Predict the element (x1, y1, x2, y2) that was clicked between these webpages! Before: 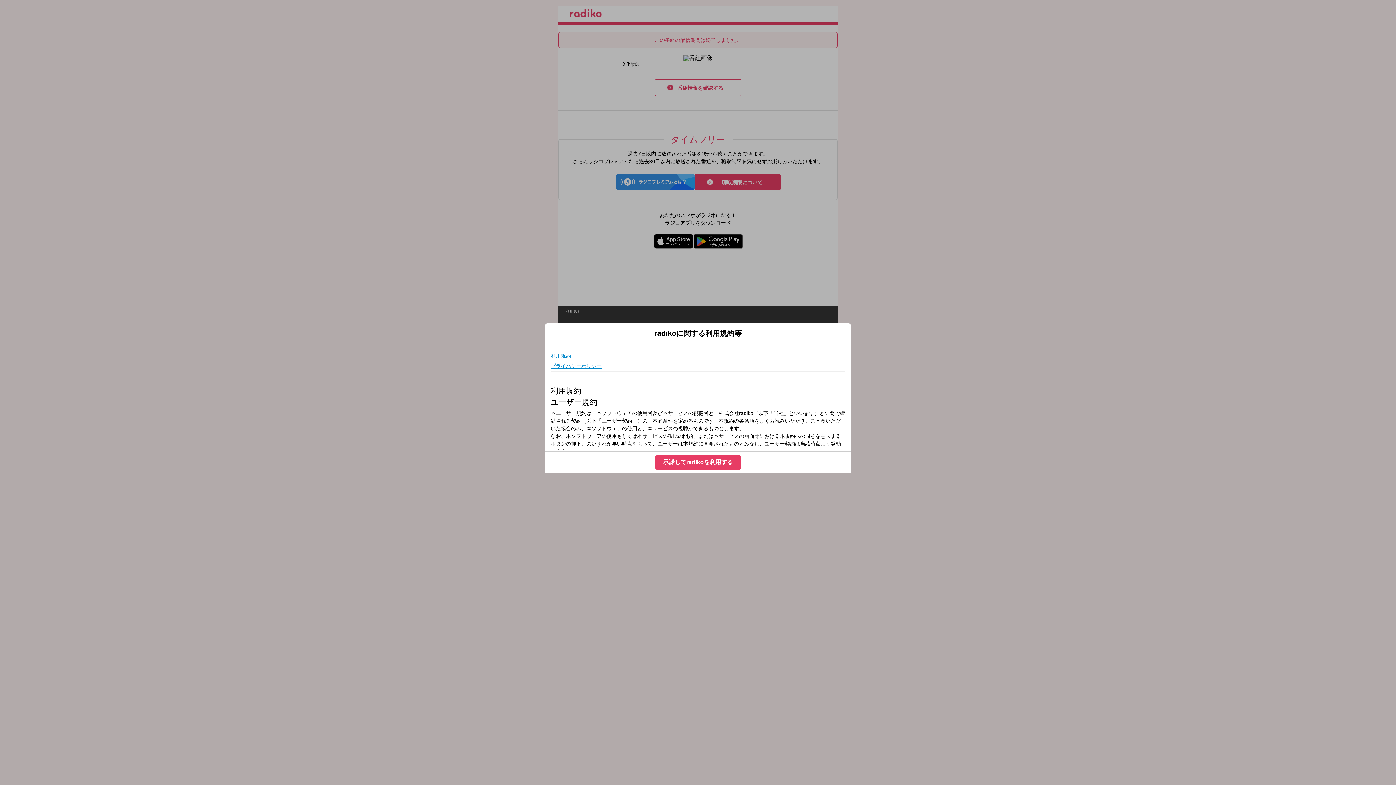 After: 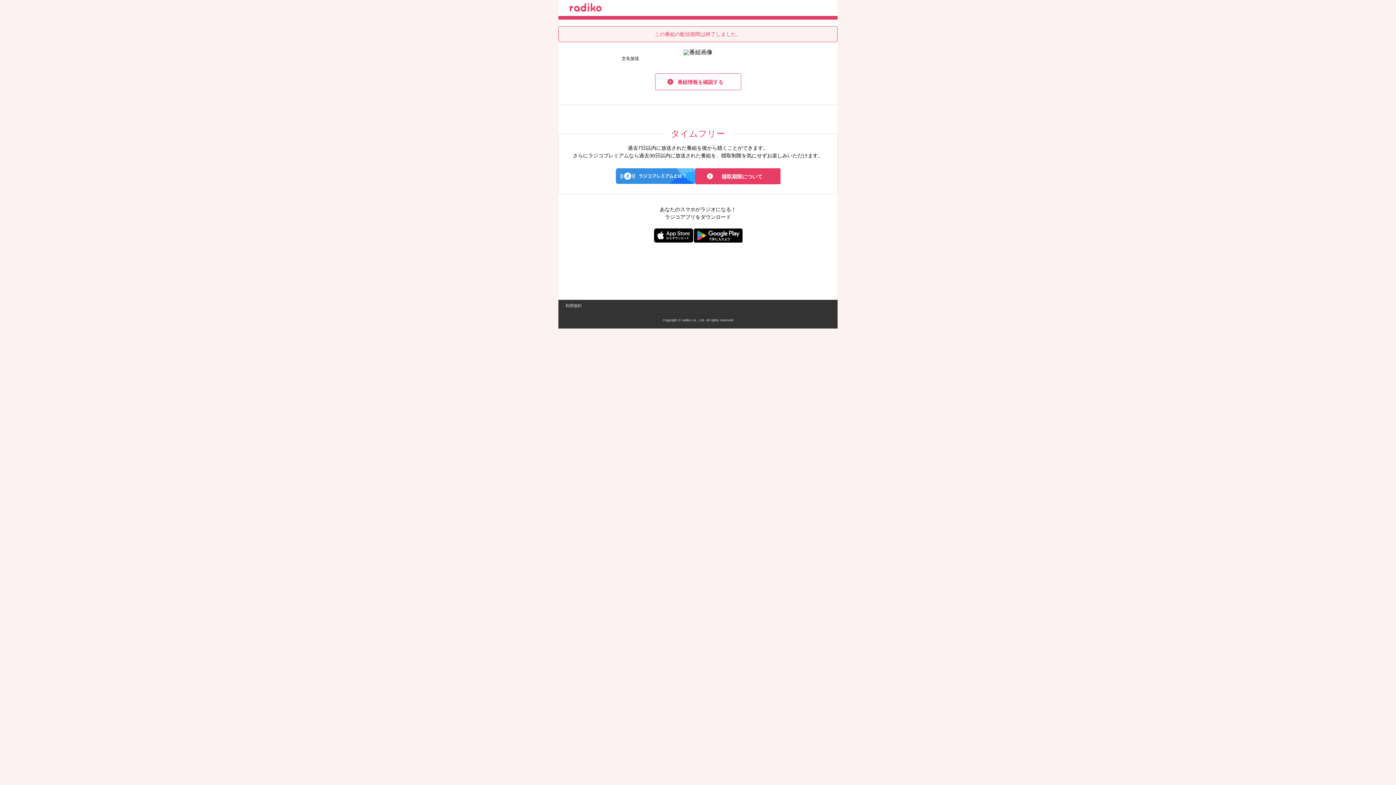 Action: label: 承諾してradikoを利用する bbox: (655, 455, 740, 469)